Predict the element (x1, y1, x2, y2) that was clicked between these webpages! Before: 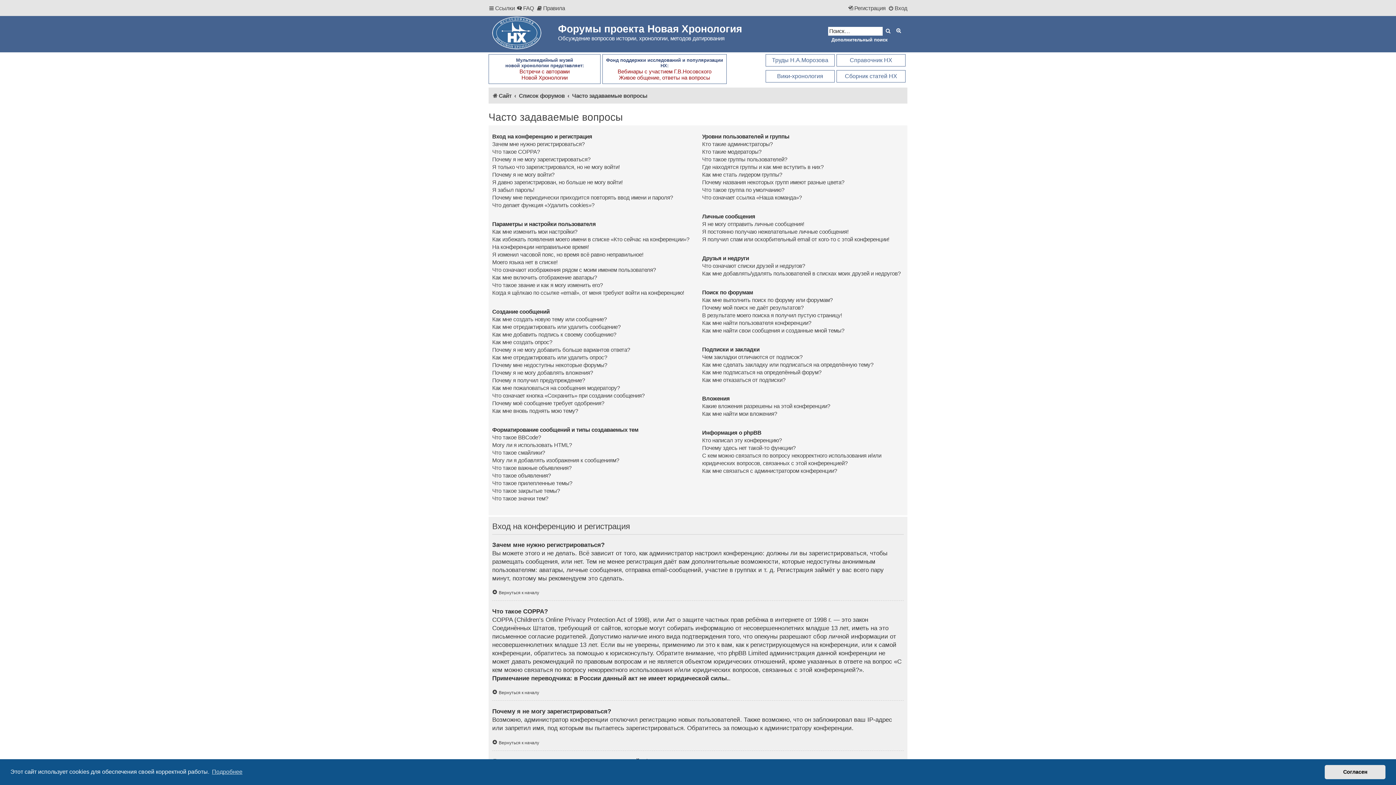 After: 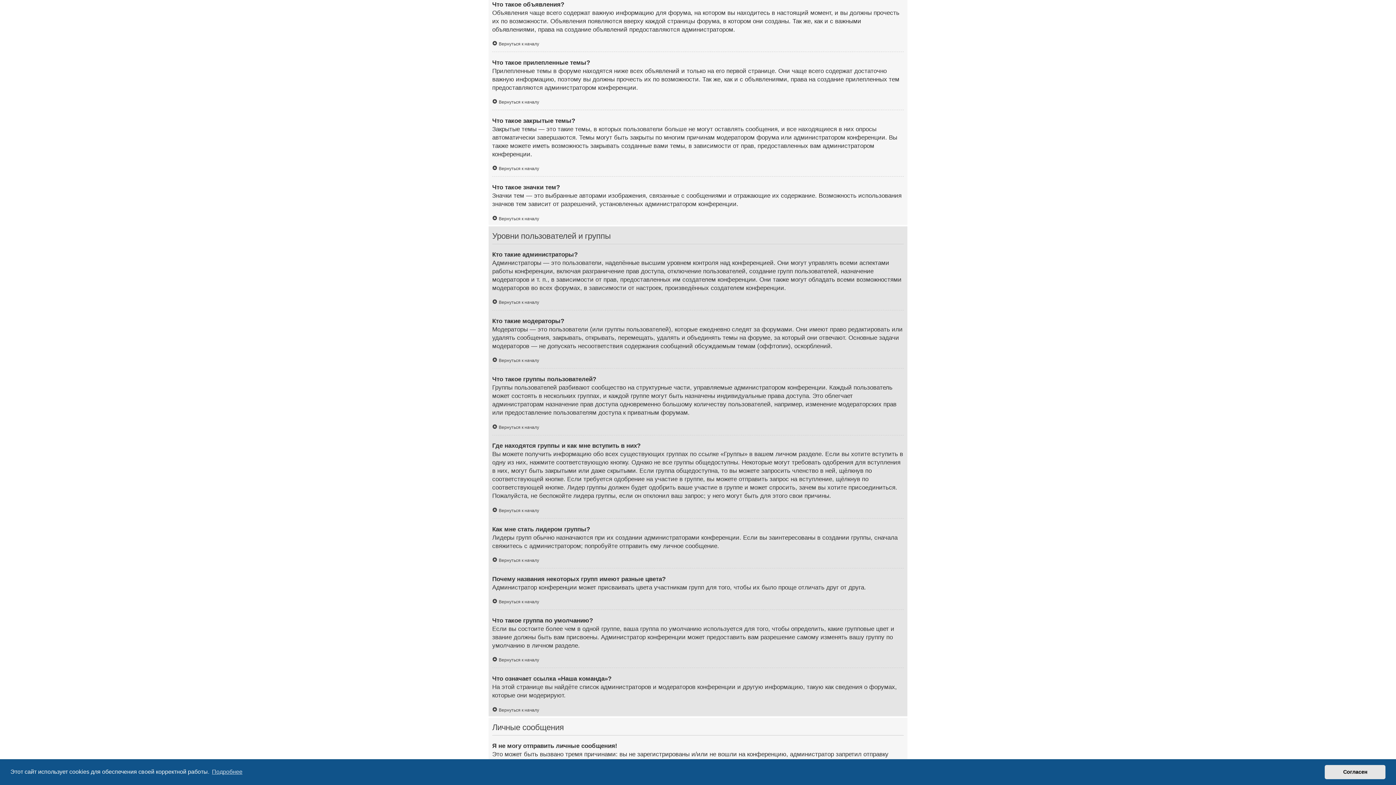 Action: bbox: (492, 471, 550, 479) label: Что такое объявления?